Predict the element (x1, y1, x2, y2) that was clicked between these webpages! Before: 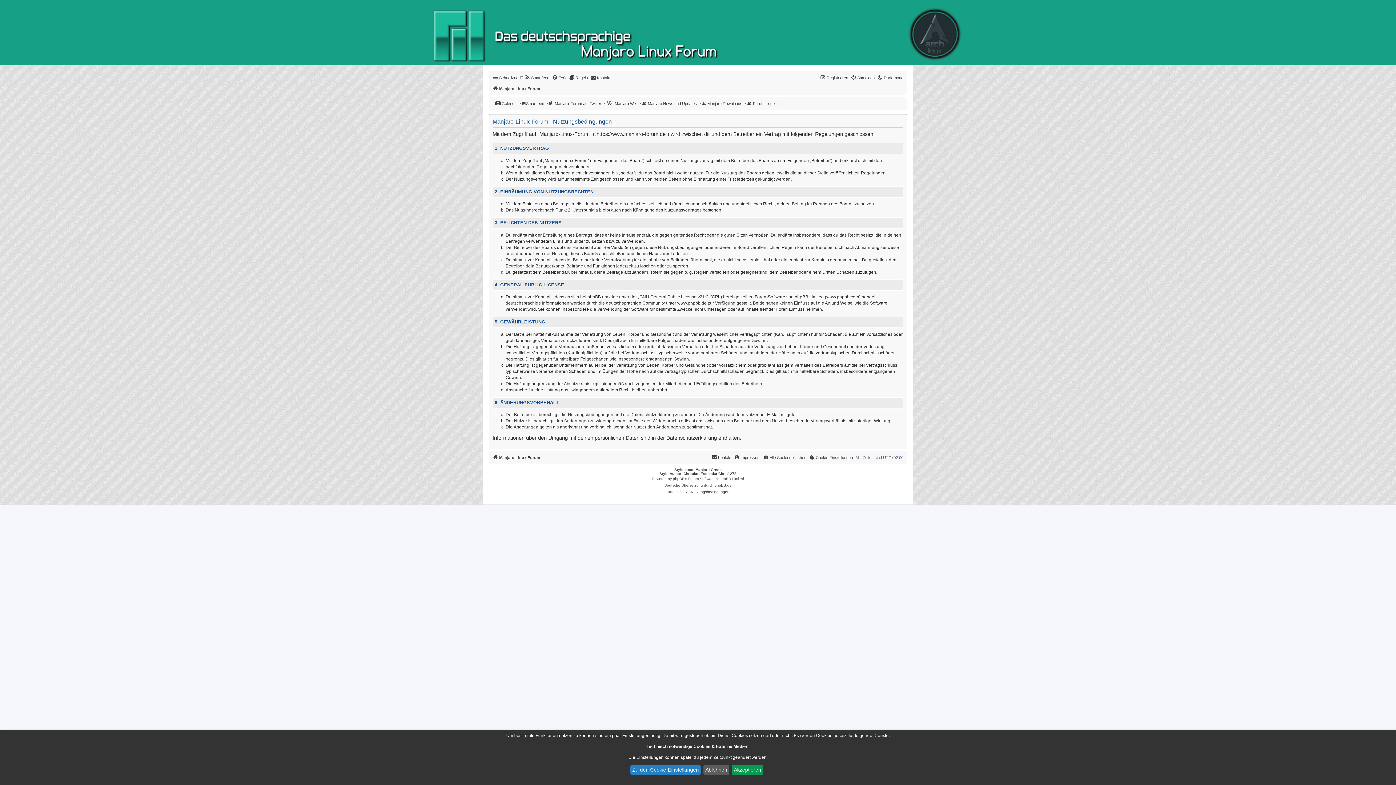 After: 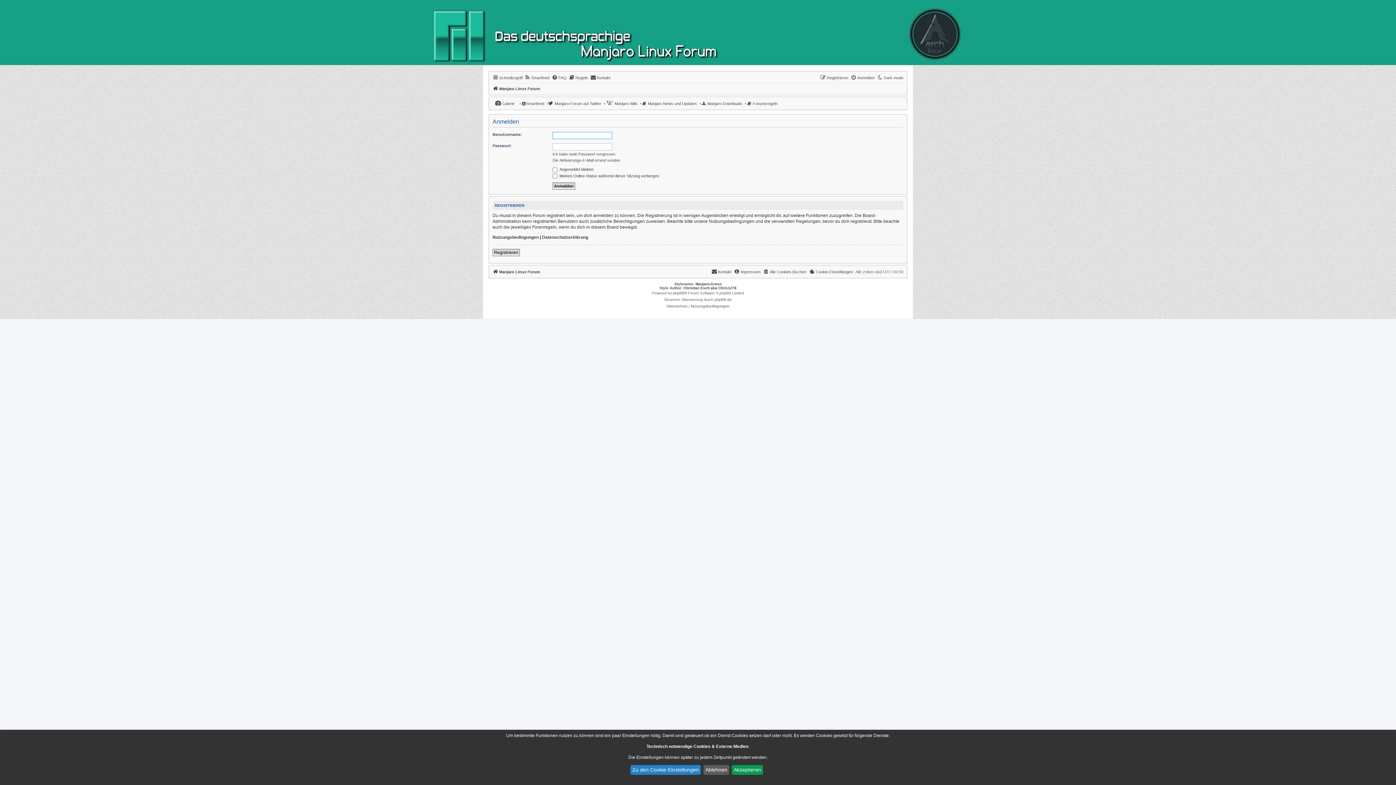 Action: label: Anmelden bbox: (850, 73, 874, 82)